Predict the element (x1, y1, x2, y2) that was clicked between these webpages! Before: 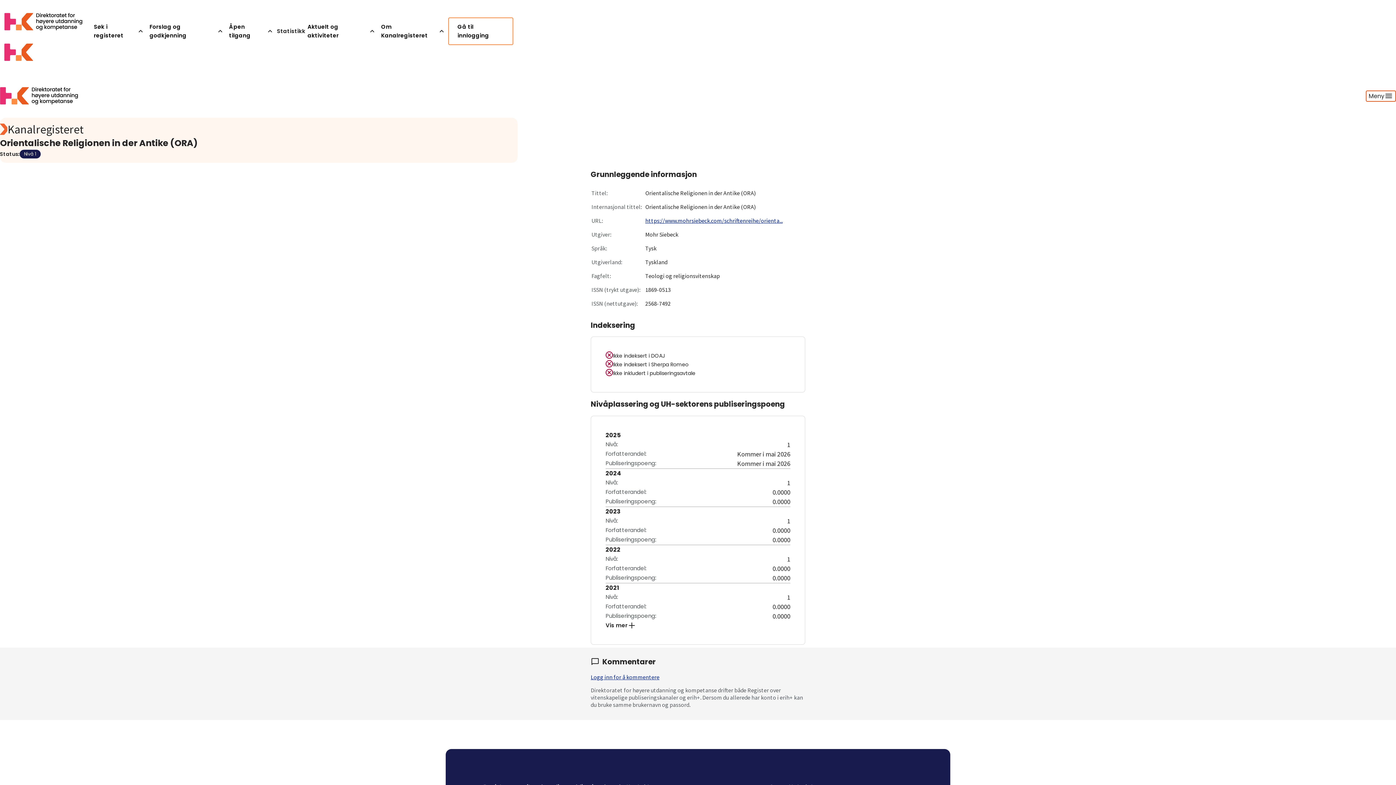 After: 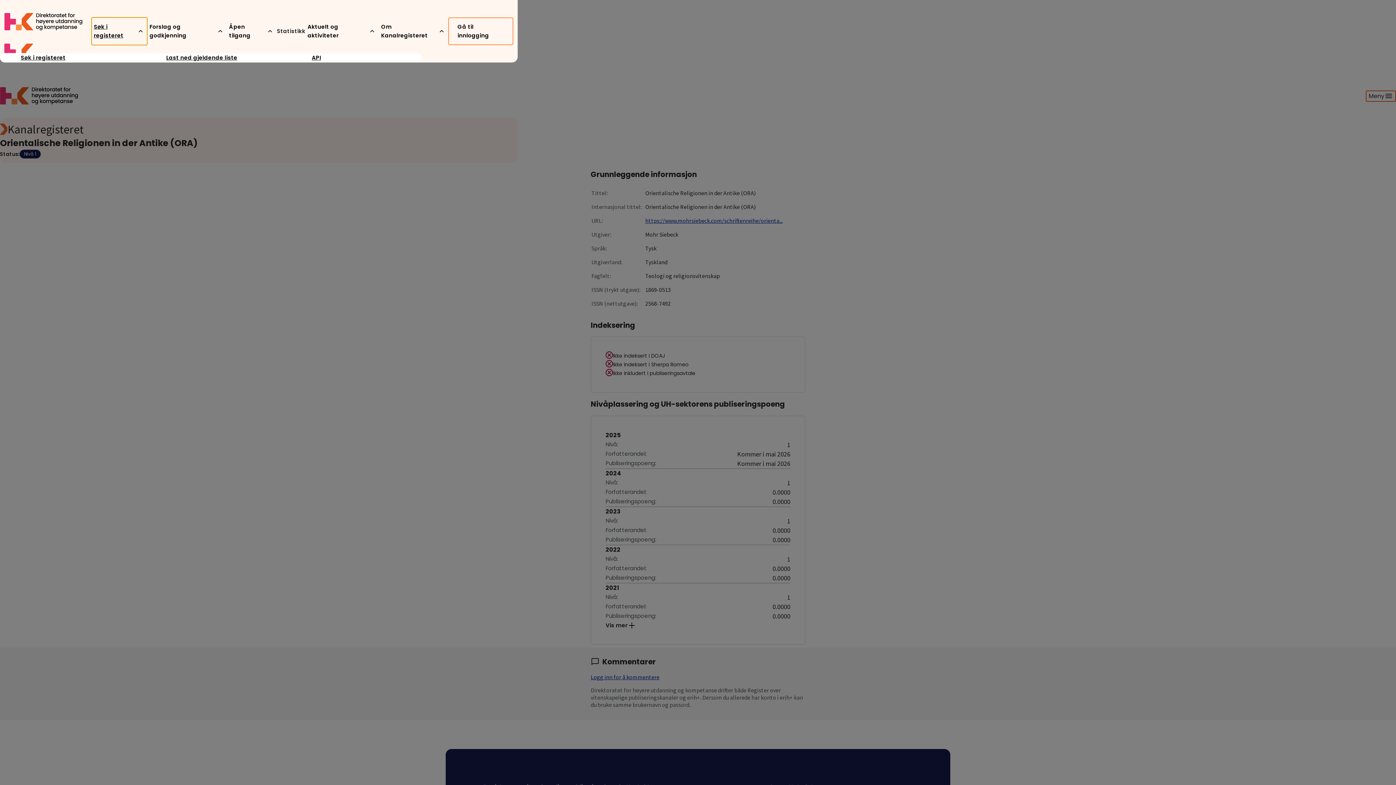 Action: bbox: (91, 17, 147, 45) label: Søk i registeret